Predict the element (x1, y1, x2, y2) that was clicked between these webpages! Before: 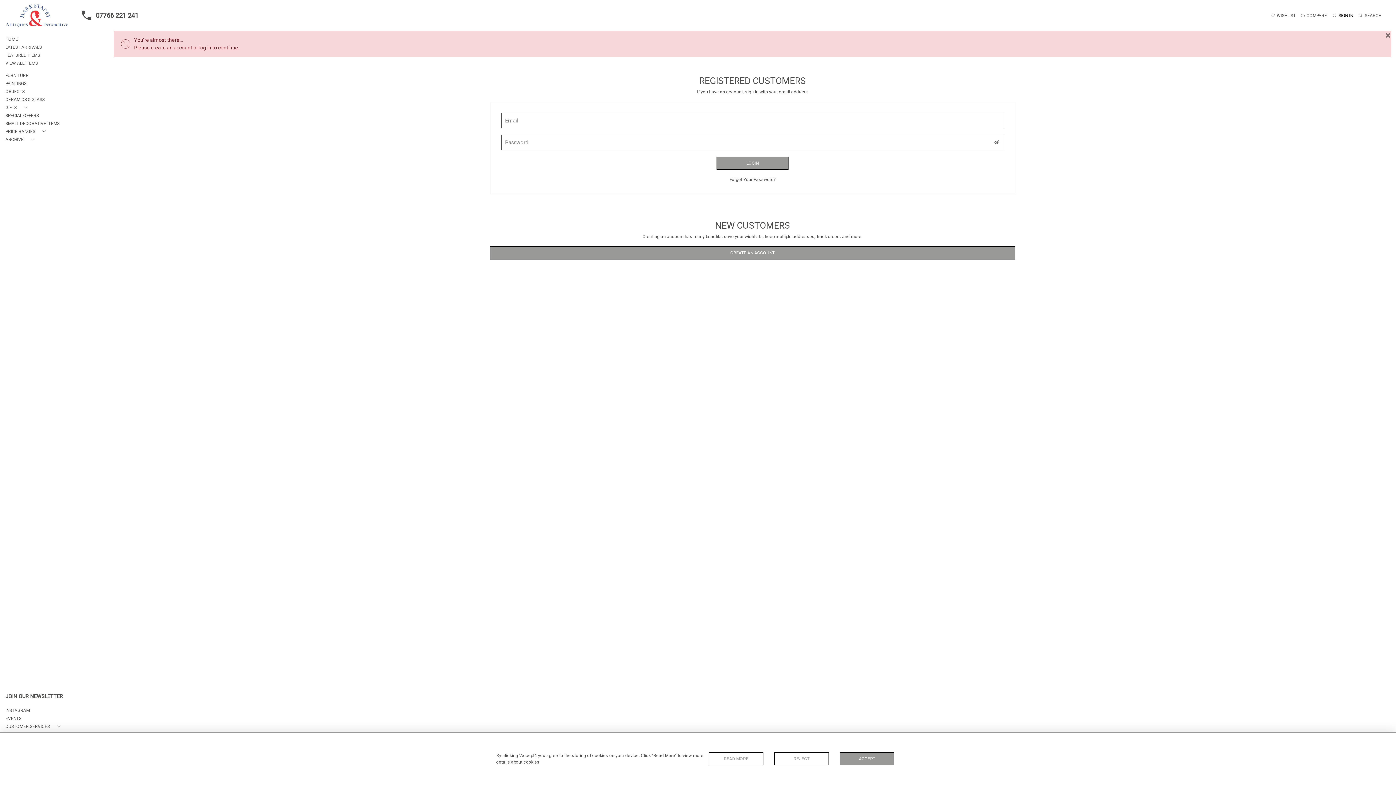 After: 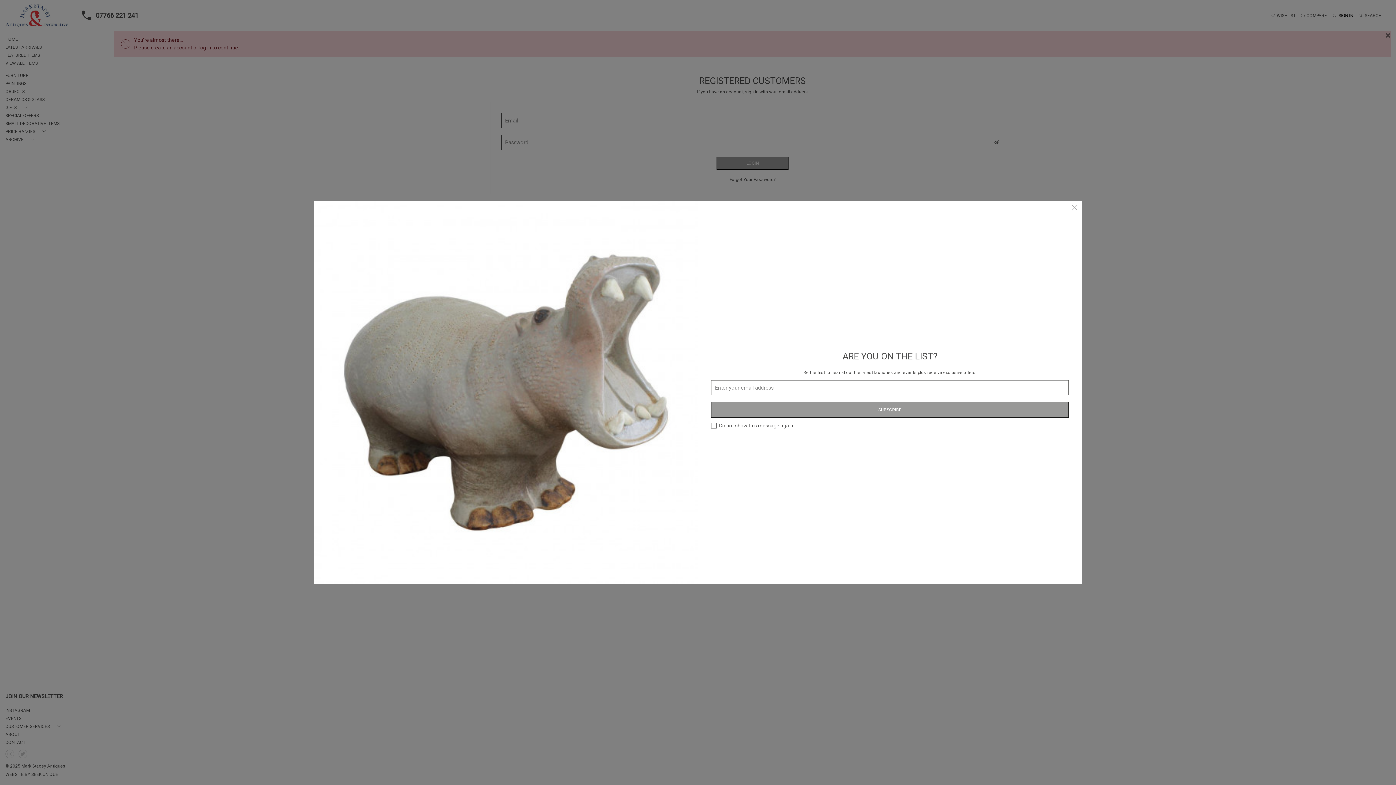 Action: label: ACCEPT bbox: (840, 752, 894, 765)